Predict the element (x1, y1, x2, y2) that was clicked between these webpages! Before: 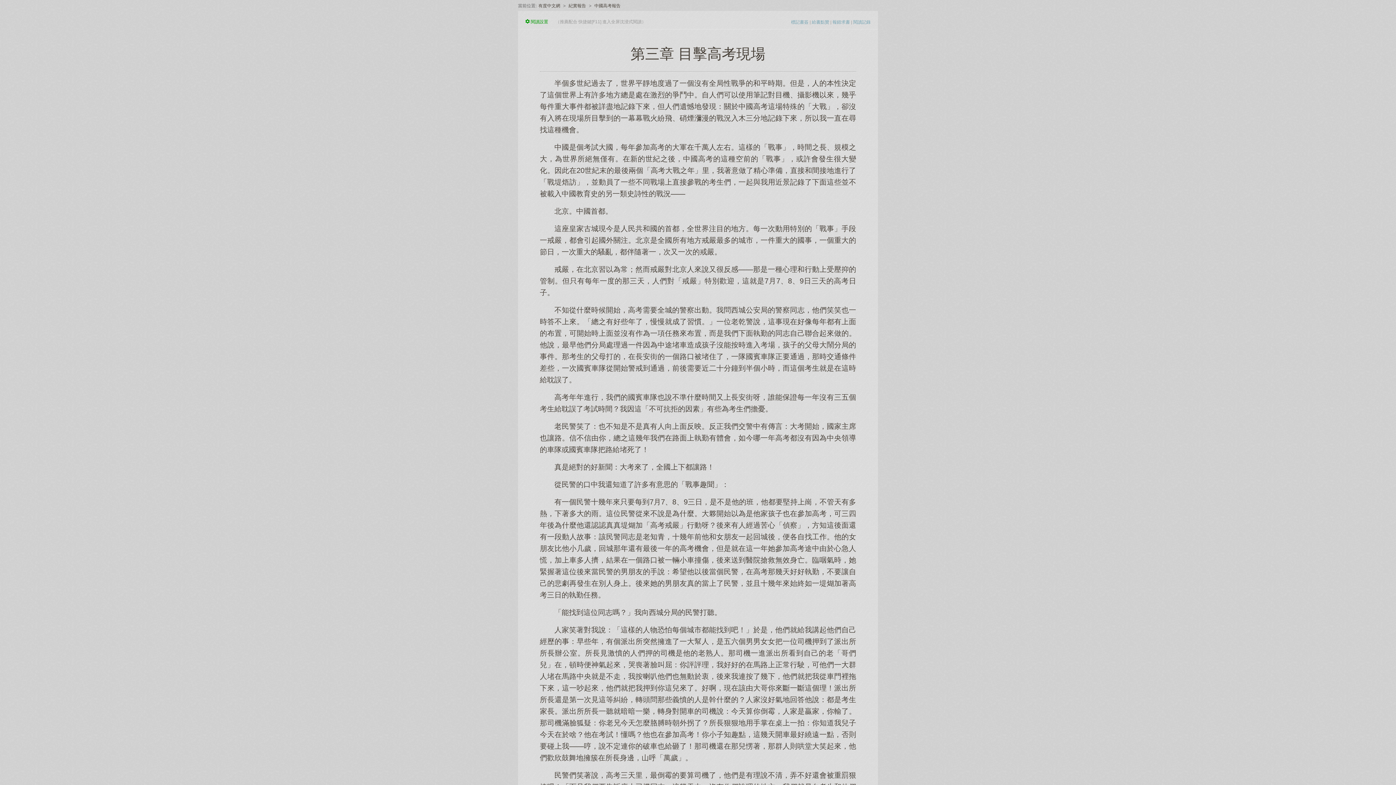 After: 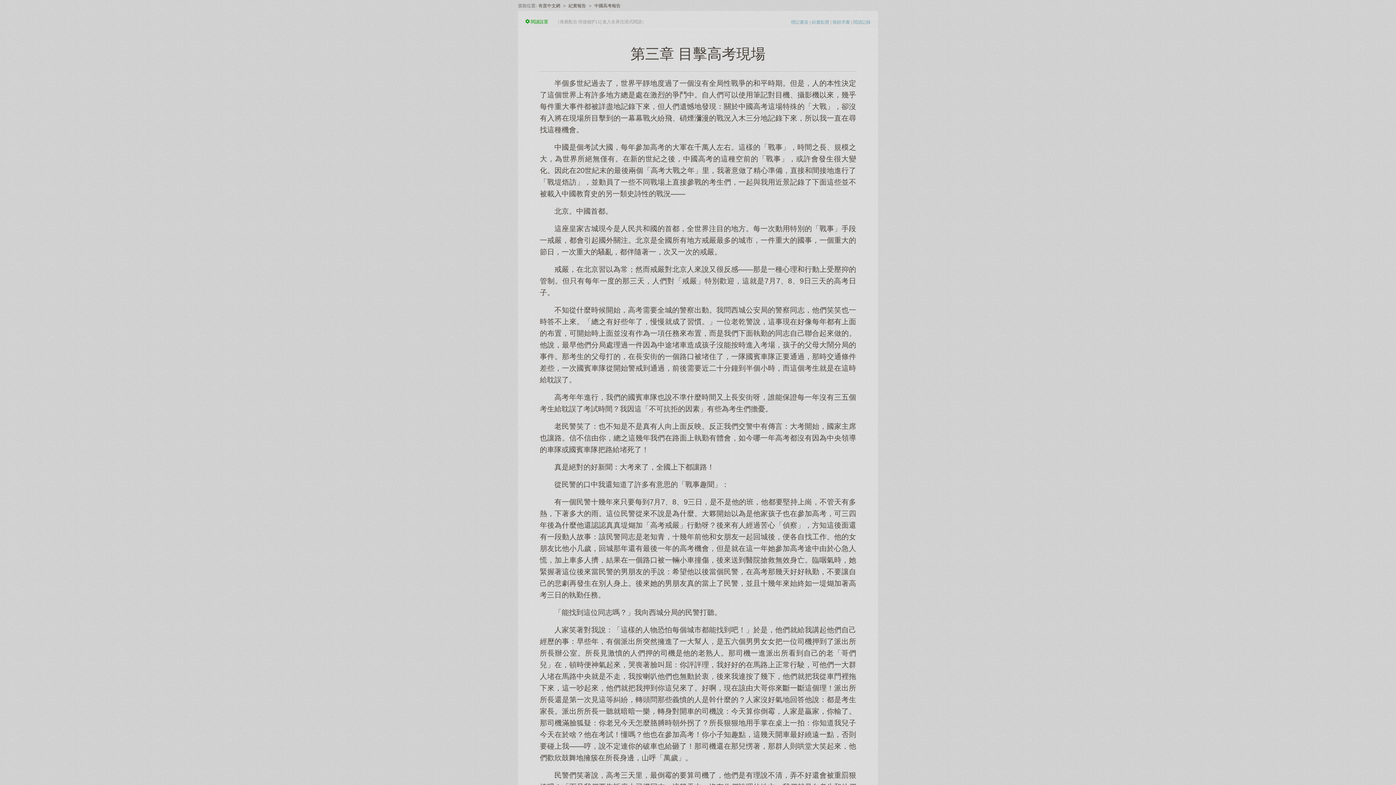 Action: bbox: (812, 19, 829, 24) label: 給書點贊